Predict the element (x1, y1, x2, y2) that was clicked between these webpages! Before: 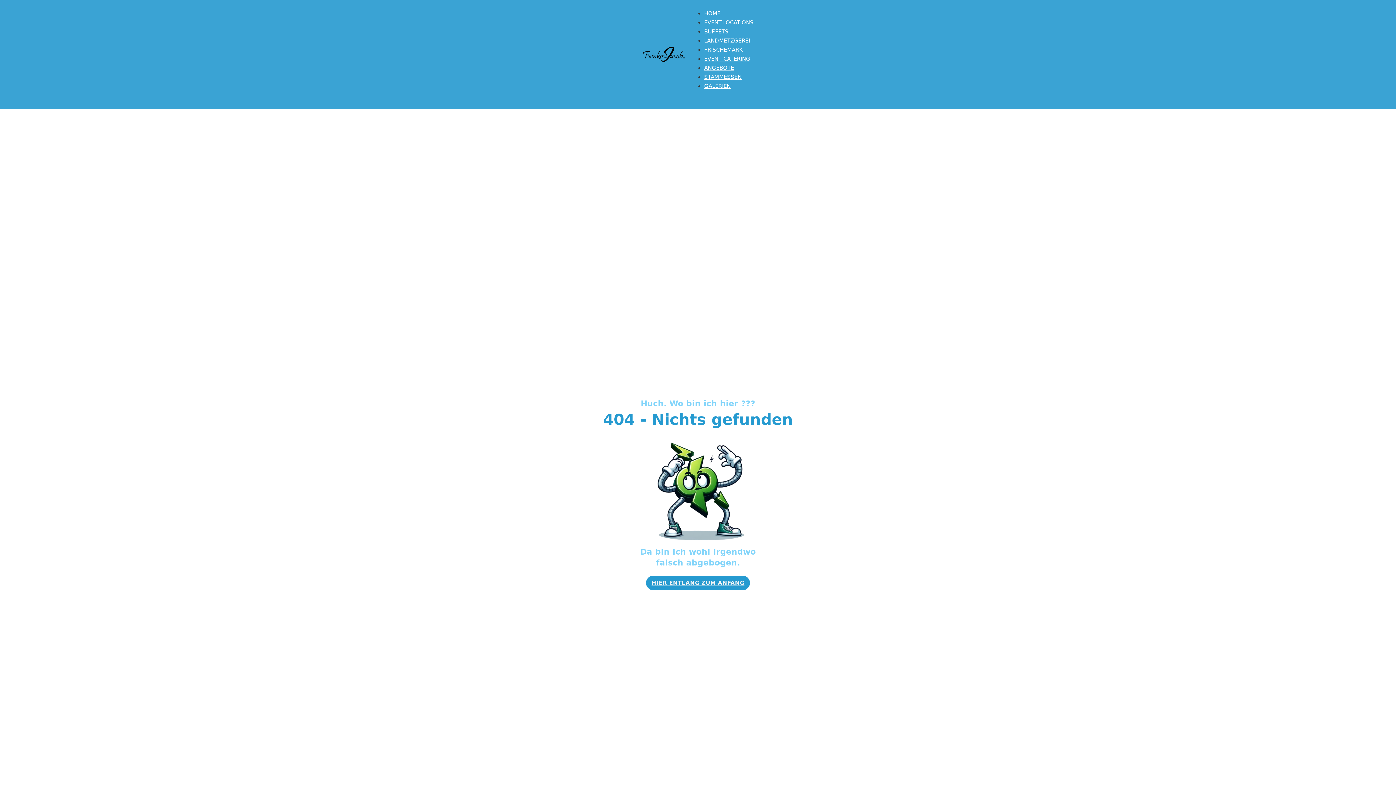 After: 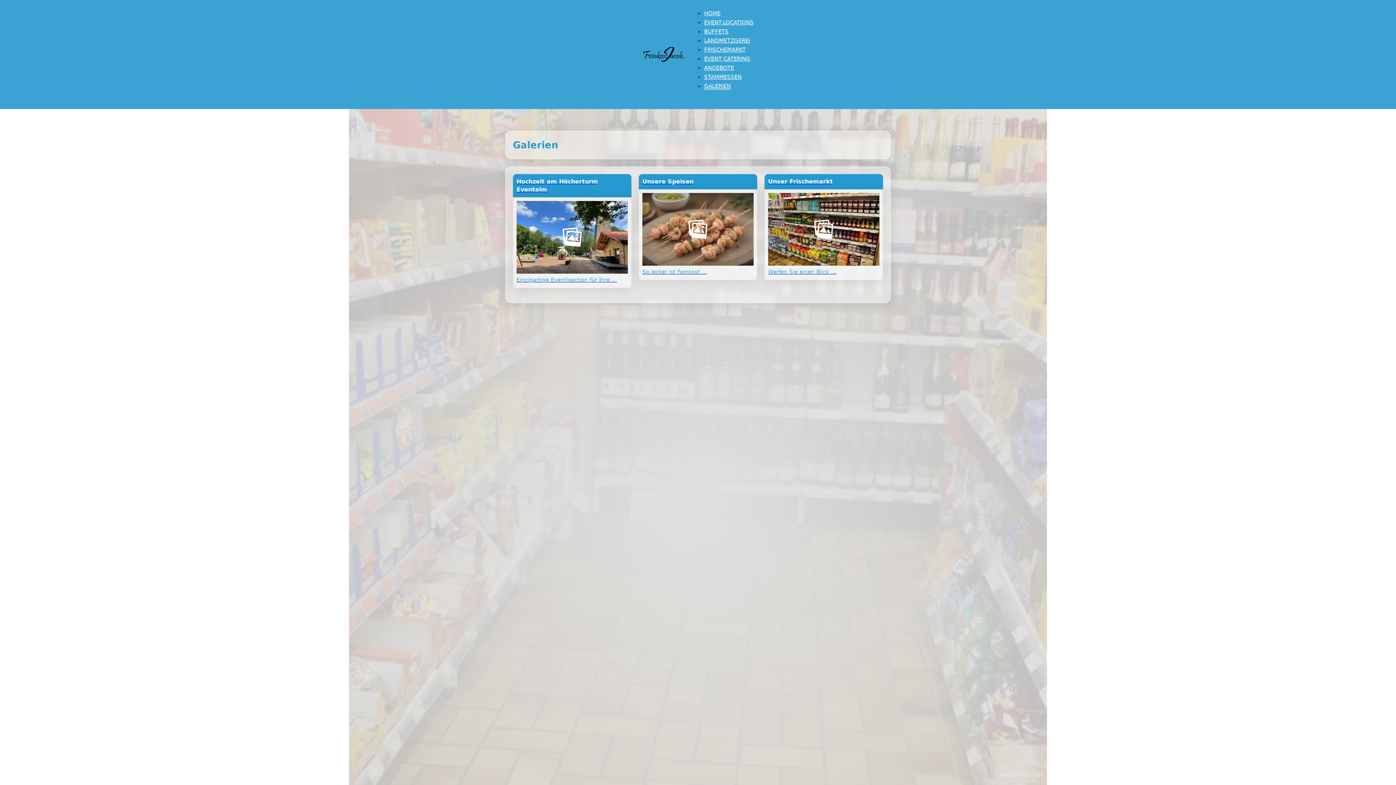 Action: label: GALERIEN bbox: (704, 82, 730, 89)